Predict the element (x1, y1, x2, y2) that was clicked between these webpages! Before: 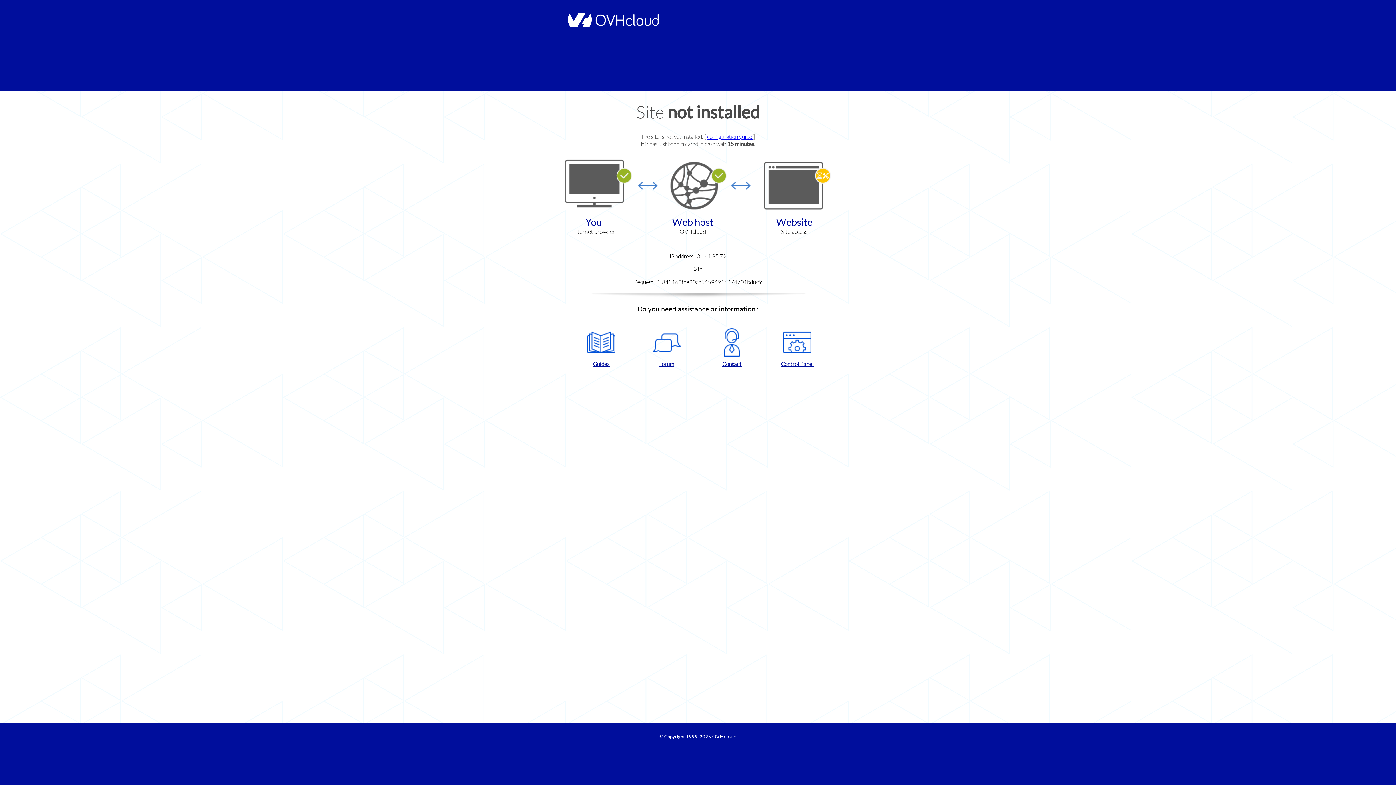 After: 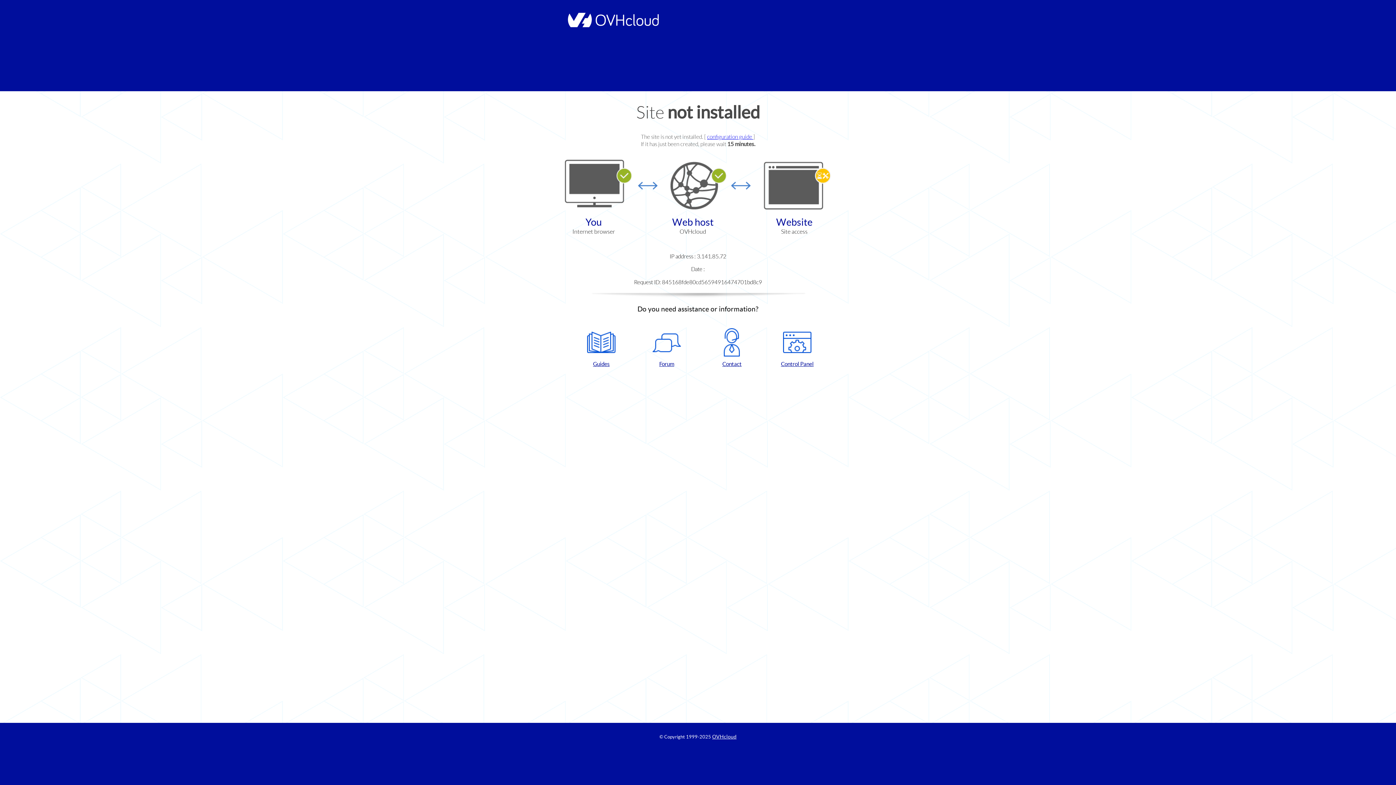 Action: label: Contact bbox: (702, 328, 761, 367)